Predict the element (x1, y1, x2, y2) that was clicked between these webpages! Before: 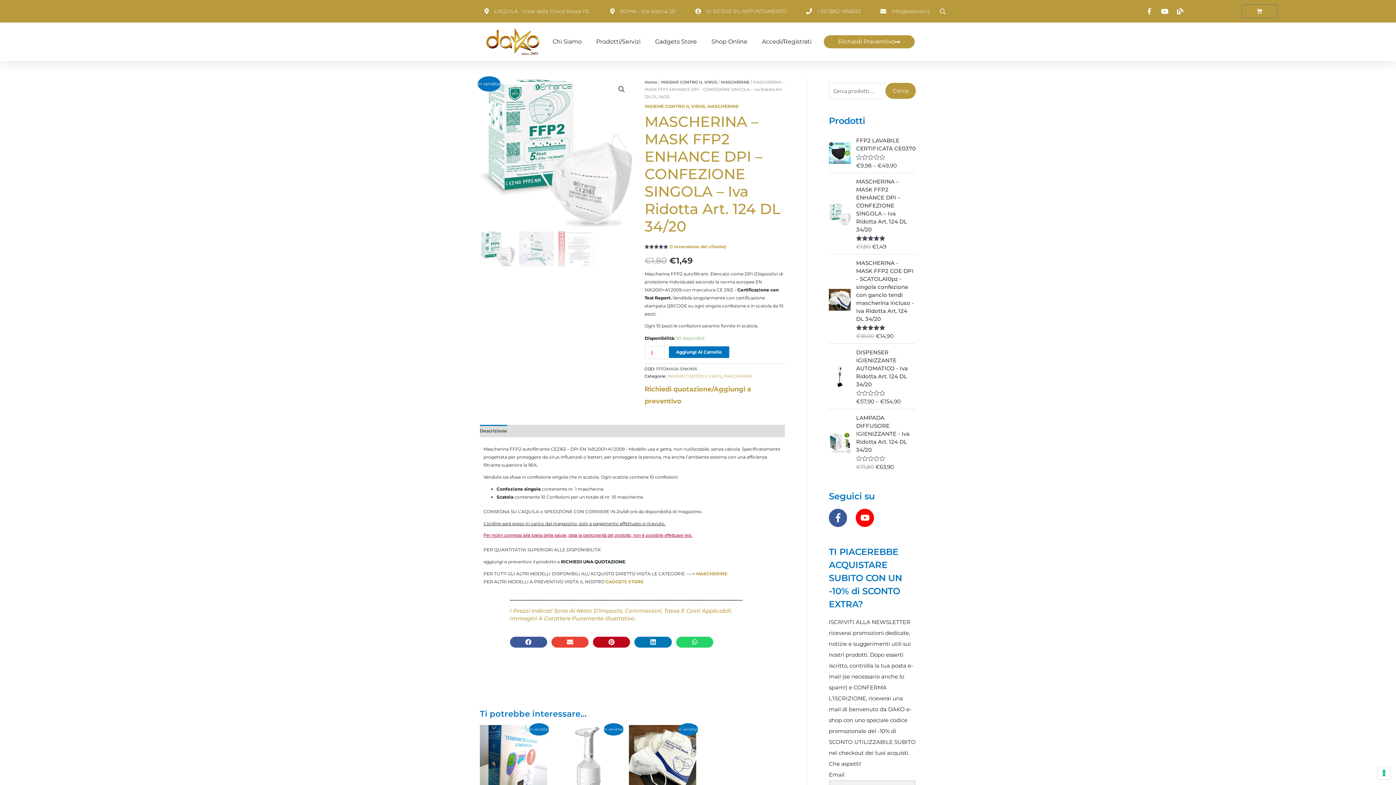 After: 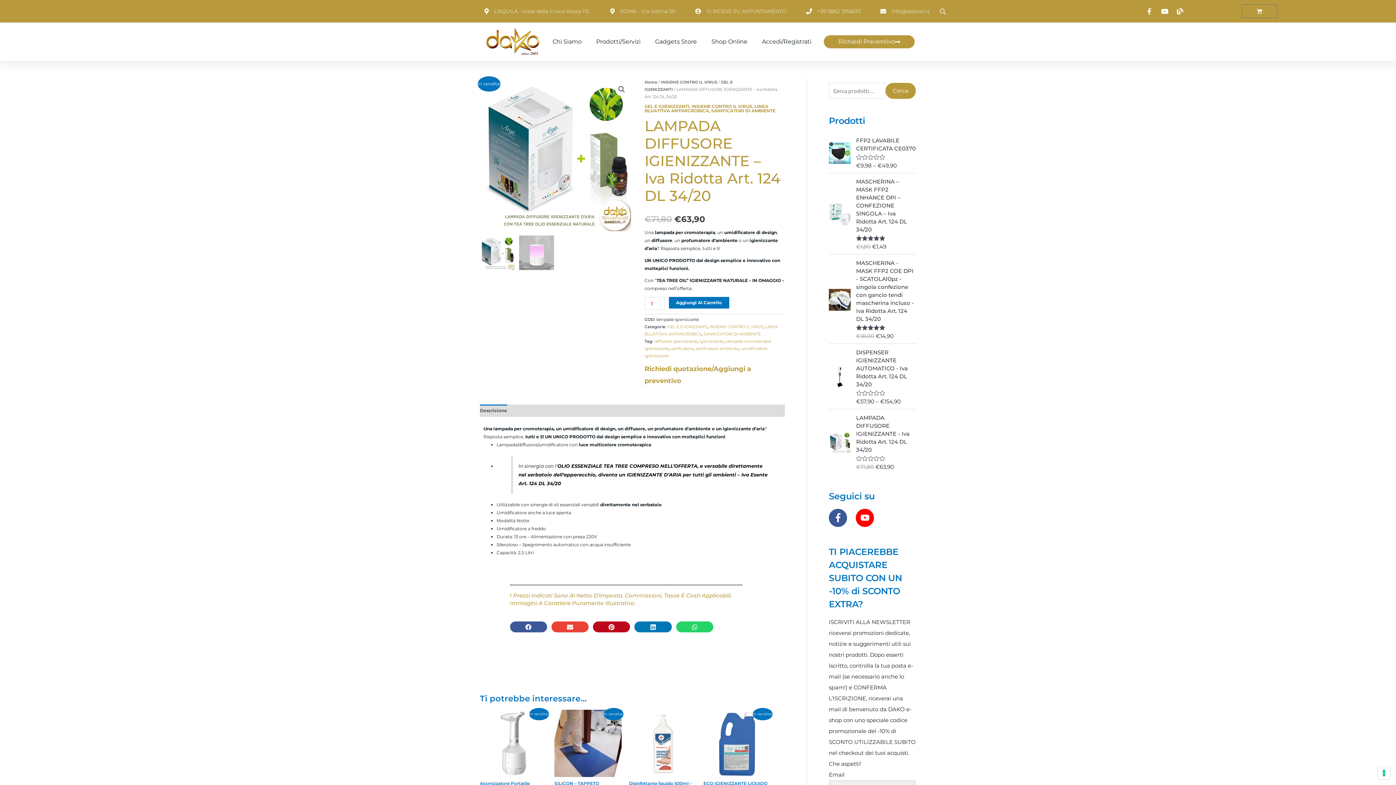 Action: label: LAMPADA DIFFUSORE IGIENIZZANTE - Iva Ridotta Art. 124 DL 34/20 bbox: (856, 414, 916, 454)